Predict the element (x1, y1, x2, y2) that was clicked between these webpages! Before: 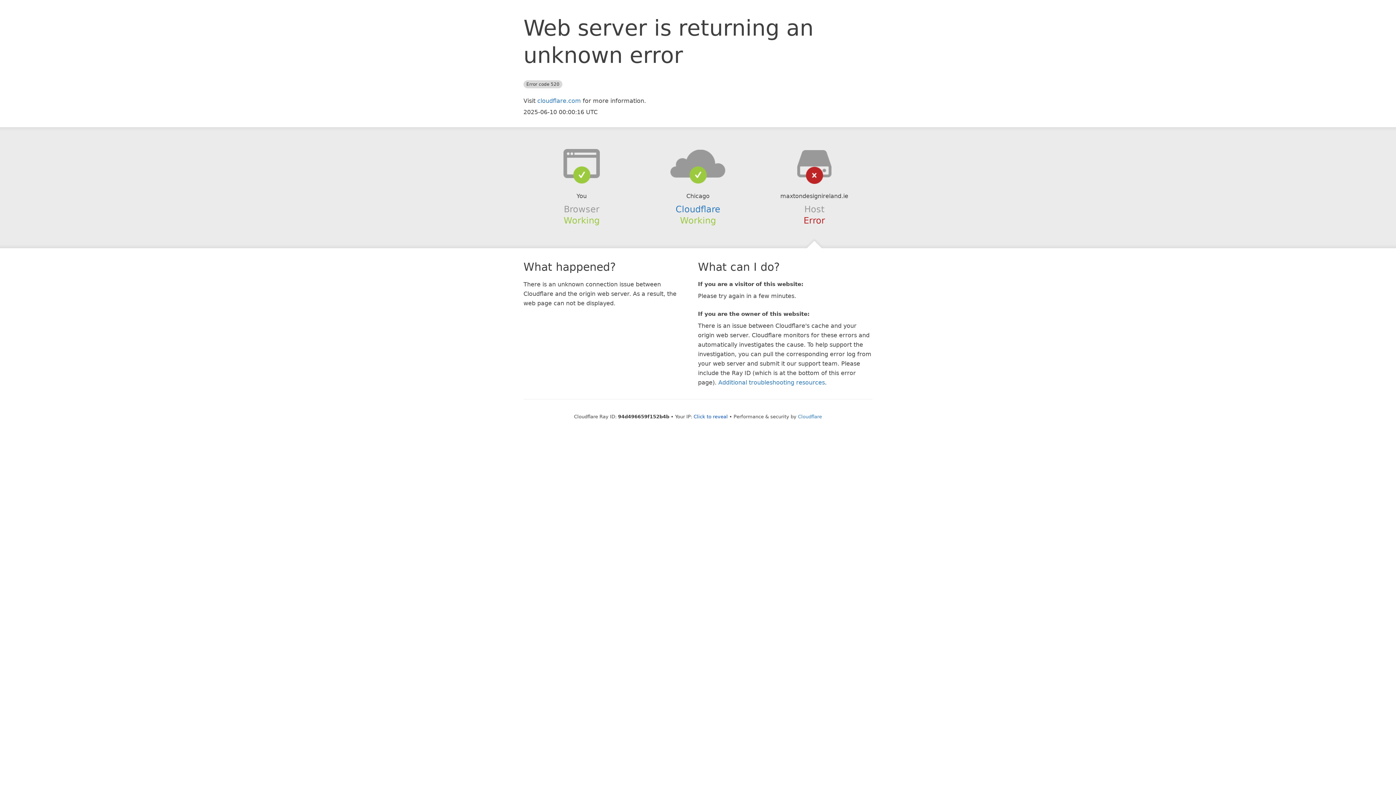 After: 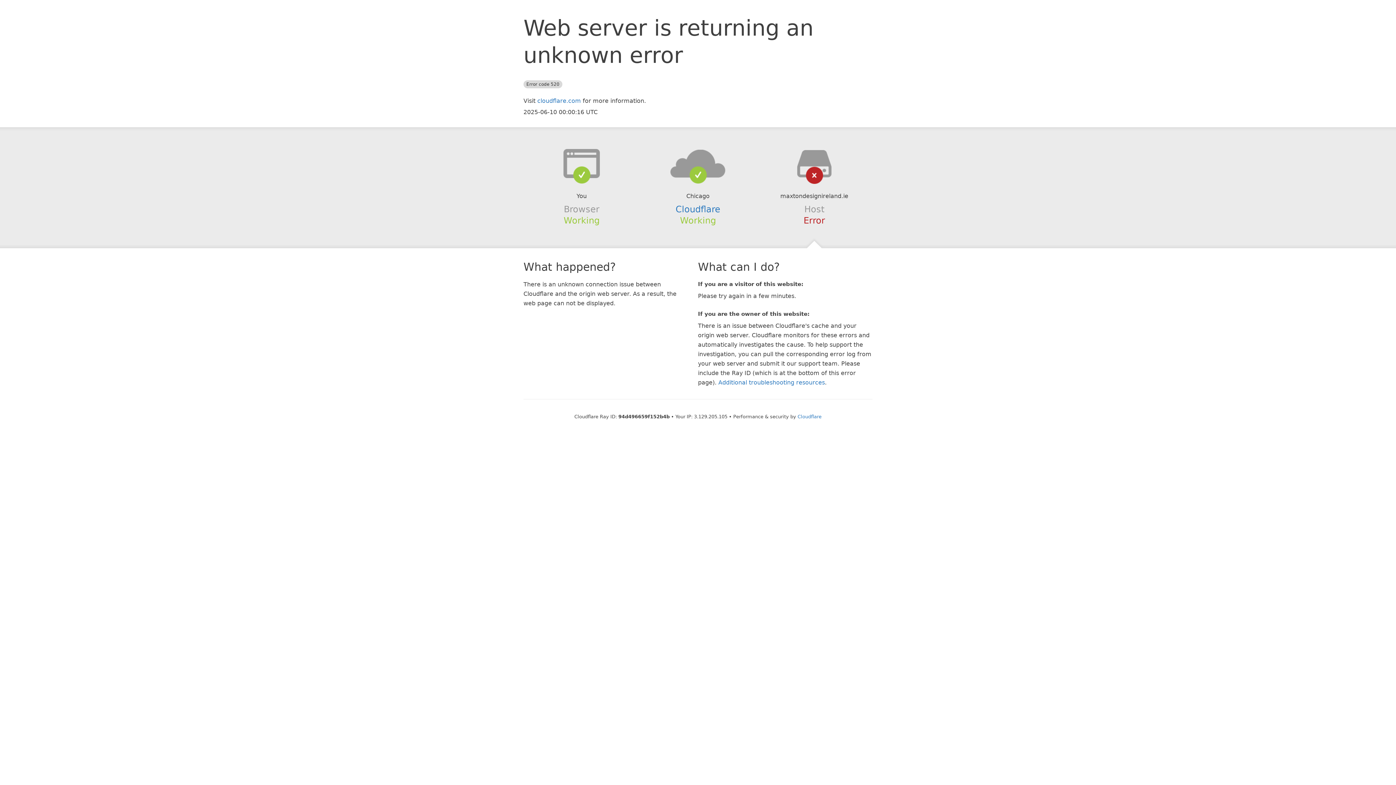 Action: label: Click to reveal bbox: (693, 414, 728, 419)